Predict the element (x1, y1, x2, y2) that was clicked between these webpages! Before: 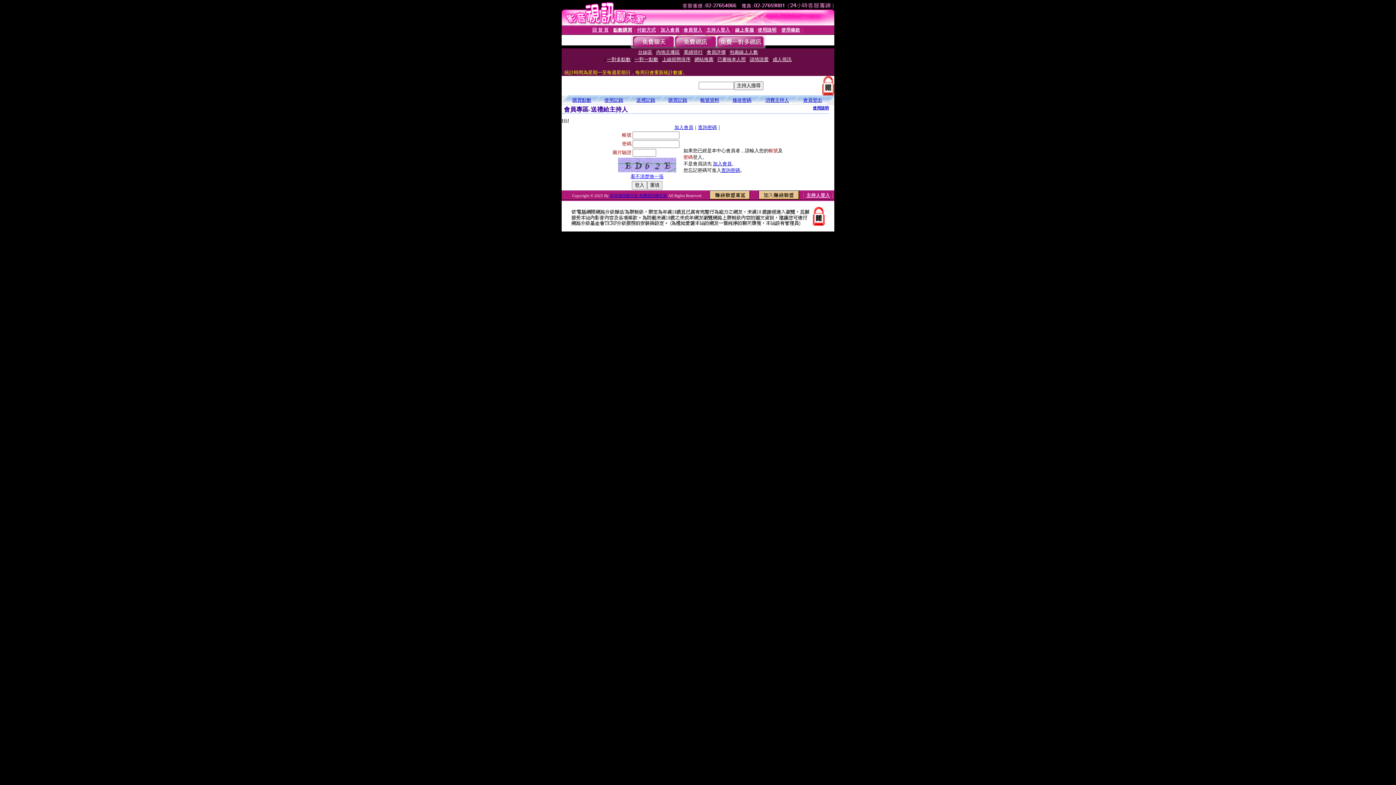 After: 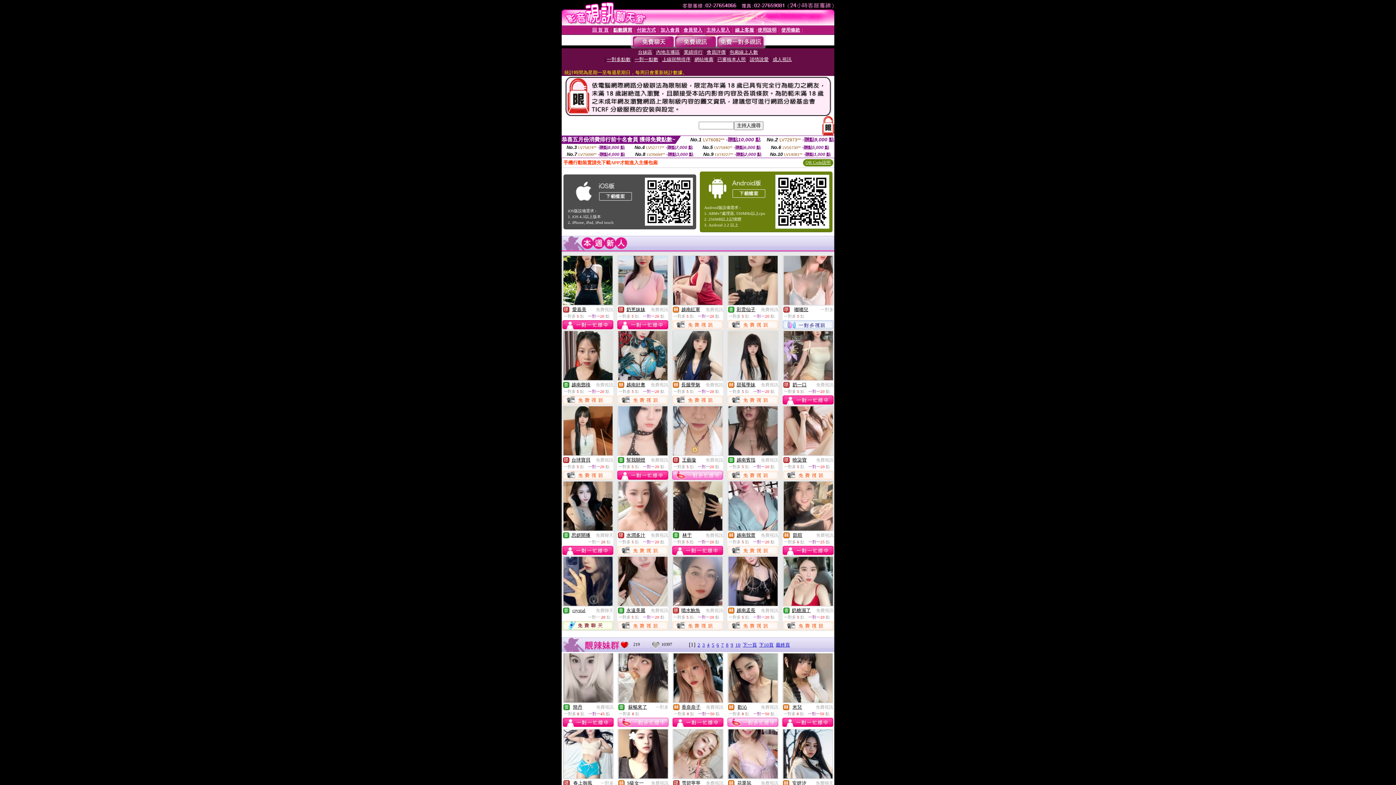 Action: label: 會員登出 bbox: (803, 97, 822, 102)